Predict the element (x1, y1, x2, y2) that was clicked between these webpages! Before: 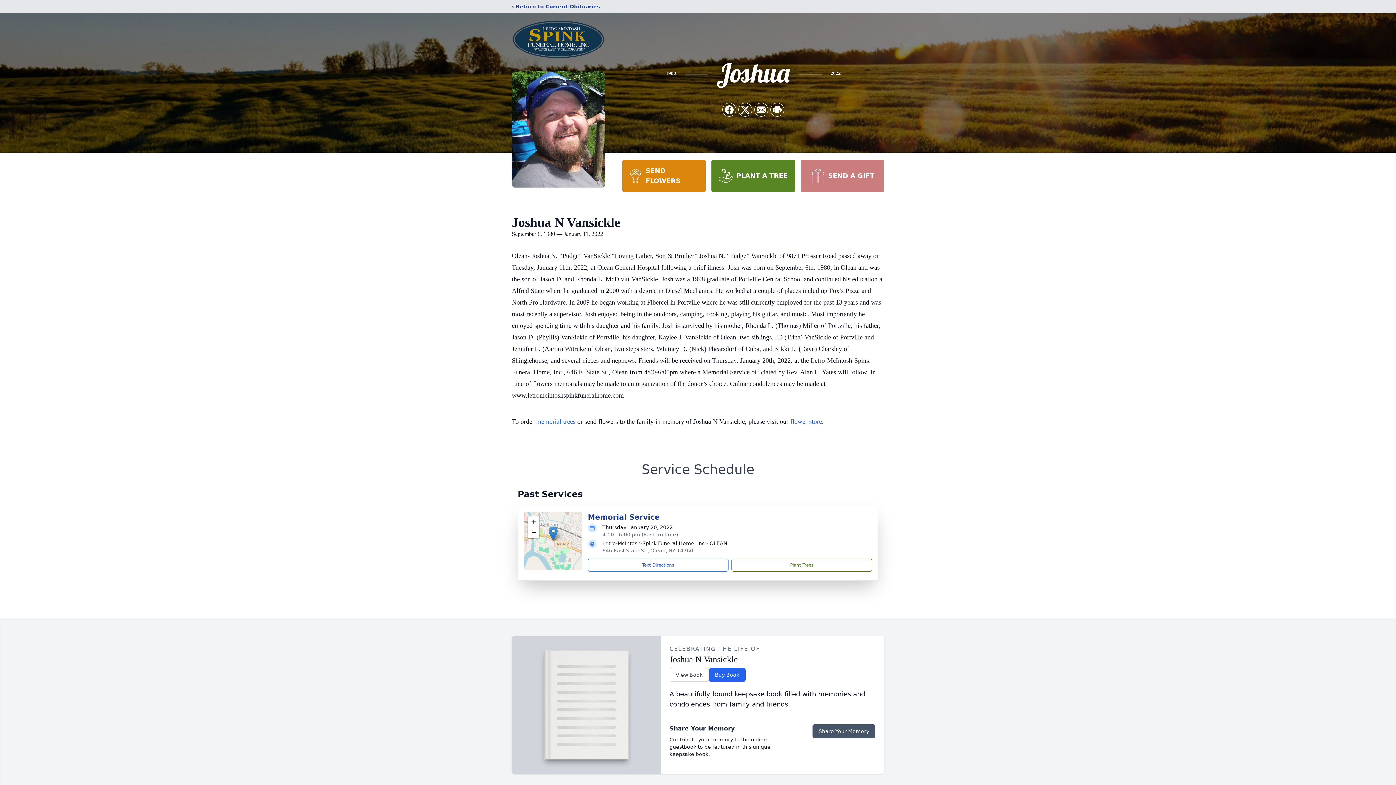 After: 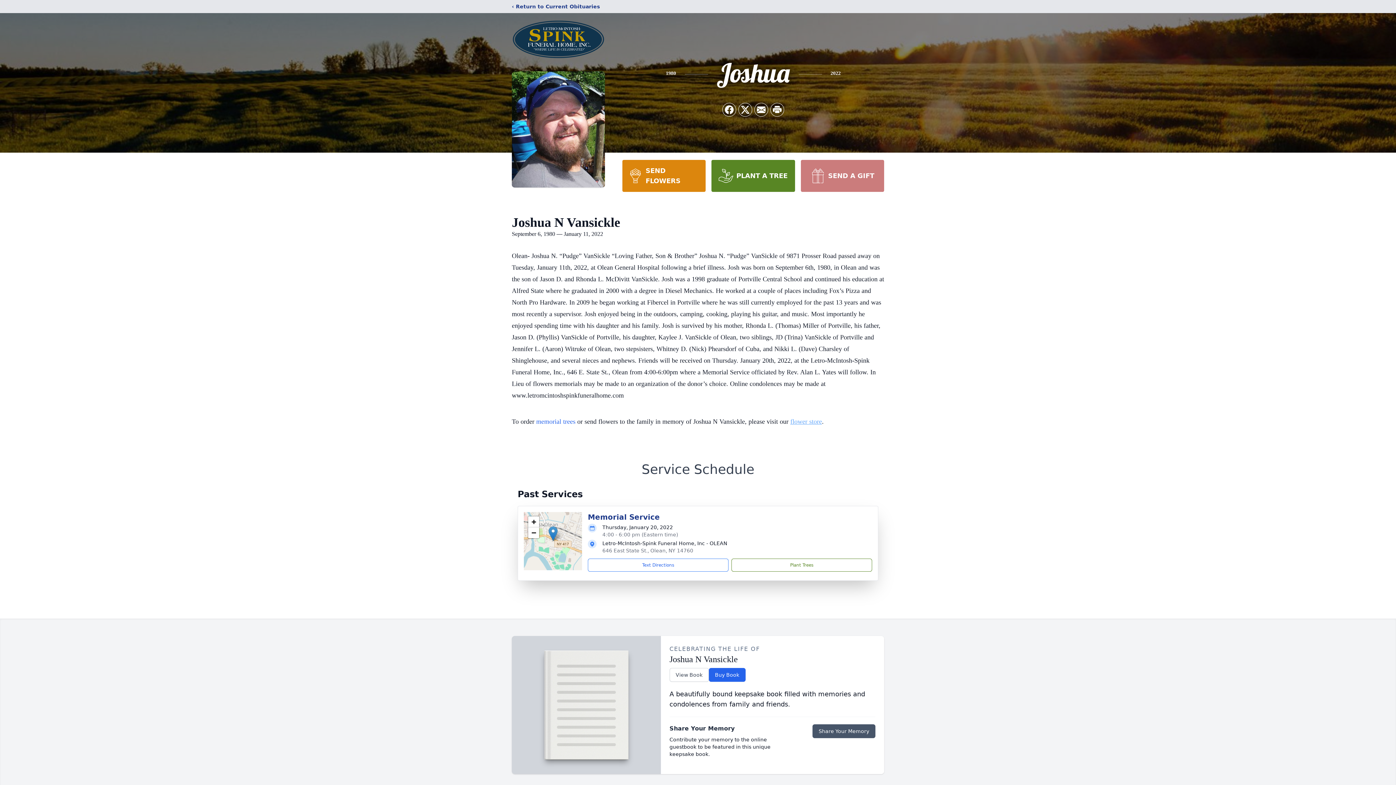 Action: label: flower store bbox: (790, 418, 822, 425)